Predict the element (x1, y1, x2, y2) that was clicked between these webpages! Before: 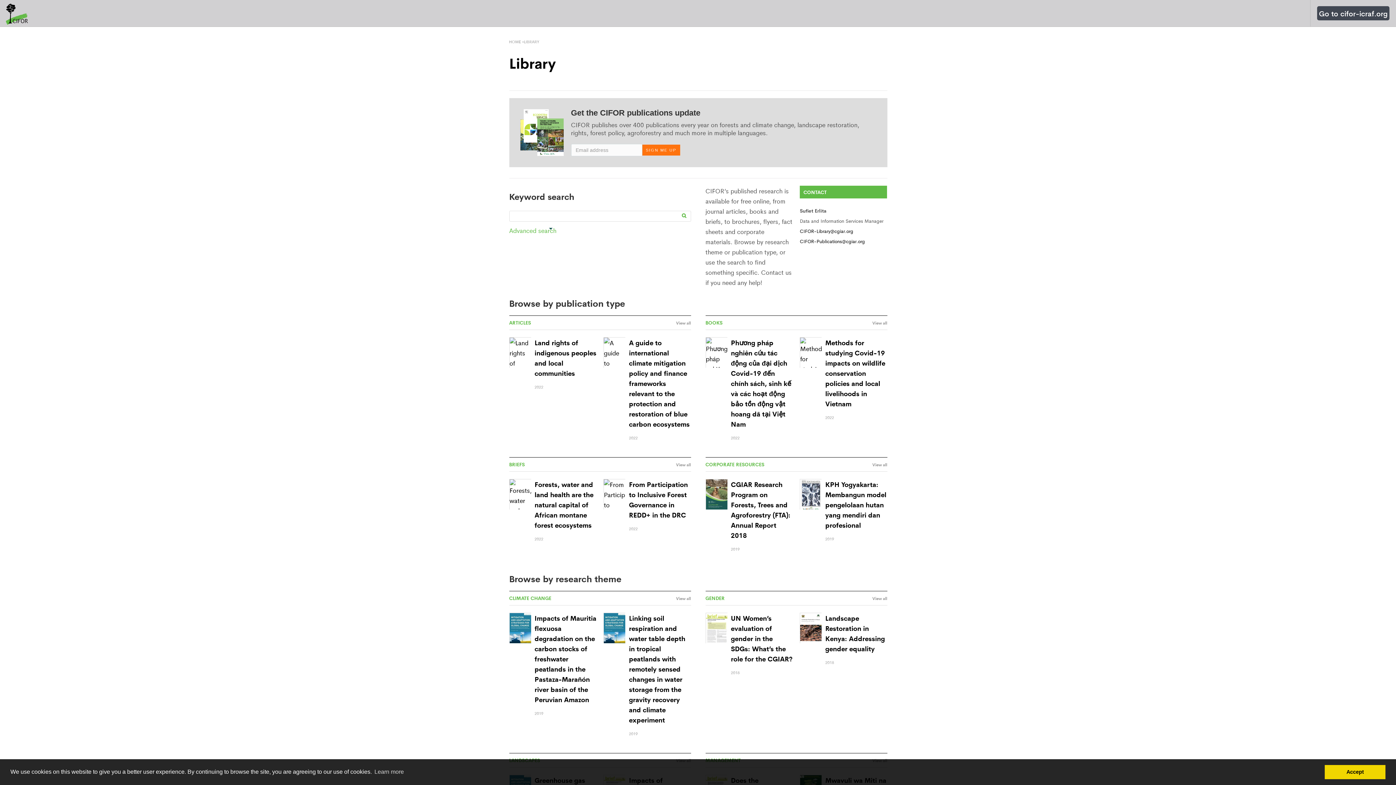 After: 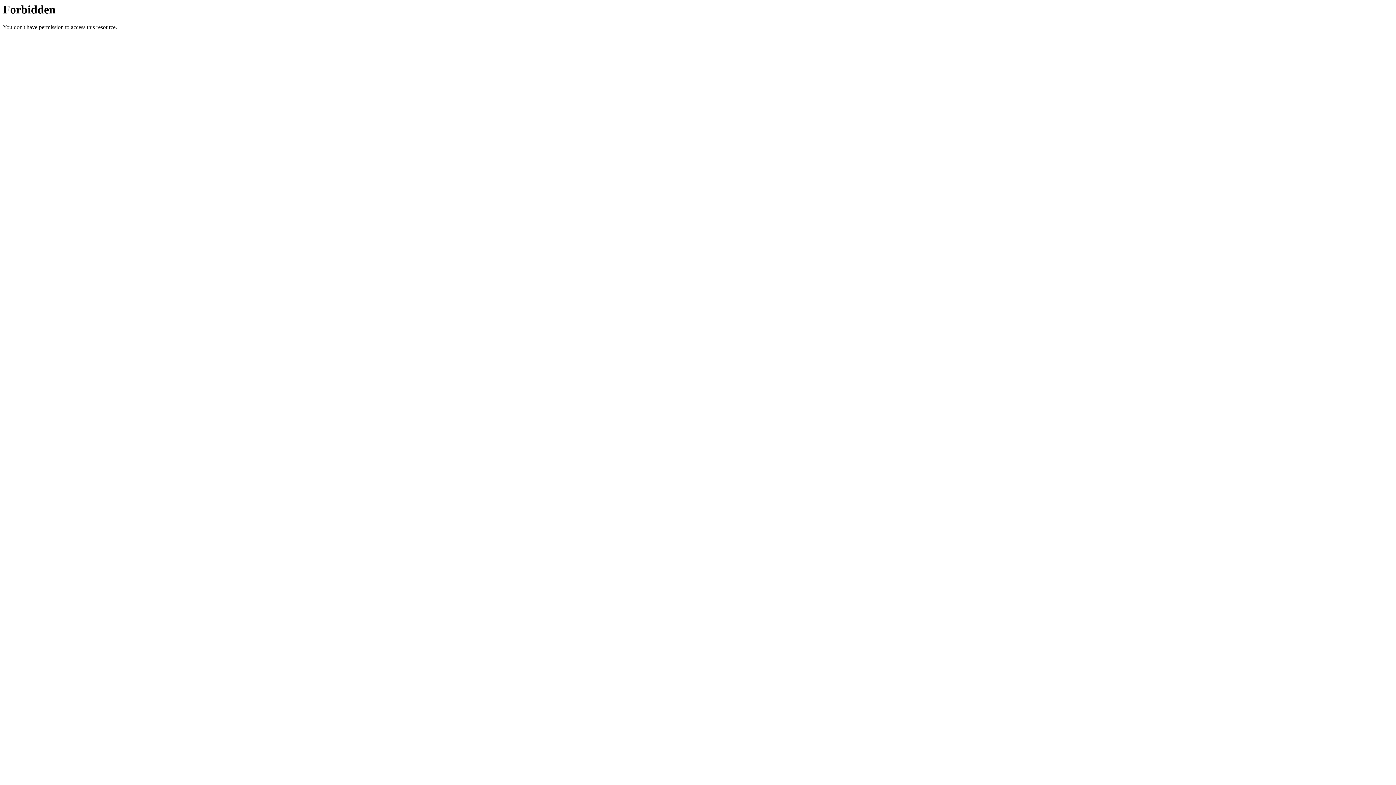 Action: bbox: (705, 613, 727, 644)